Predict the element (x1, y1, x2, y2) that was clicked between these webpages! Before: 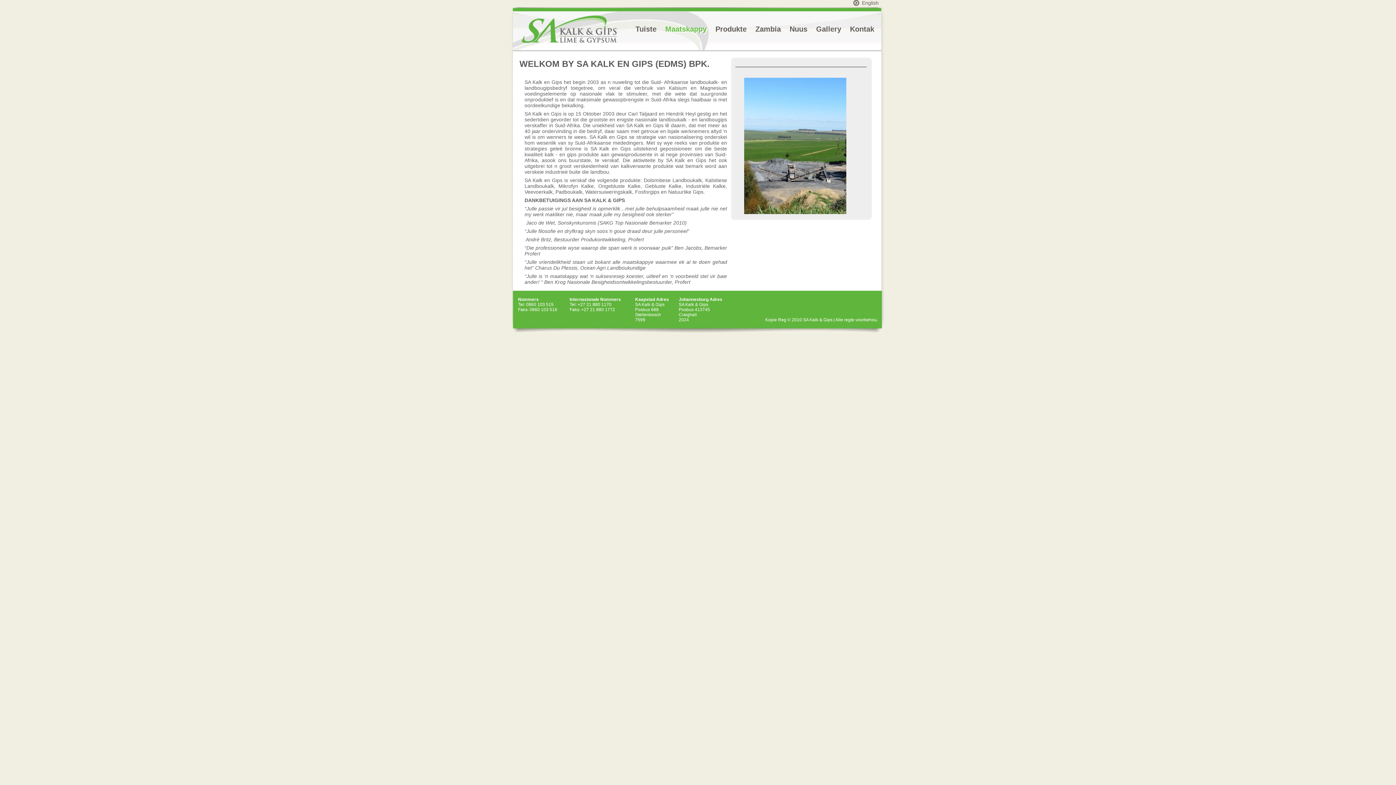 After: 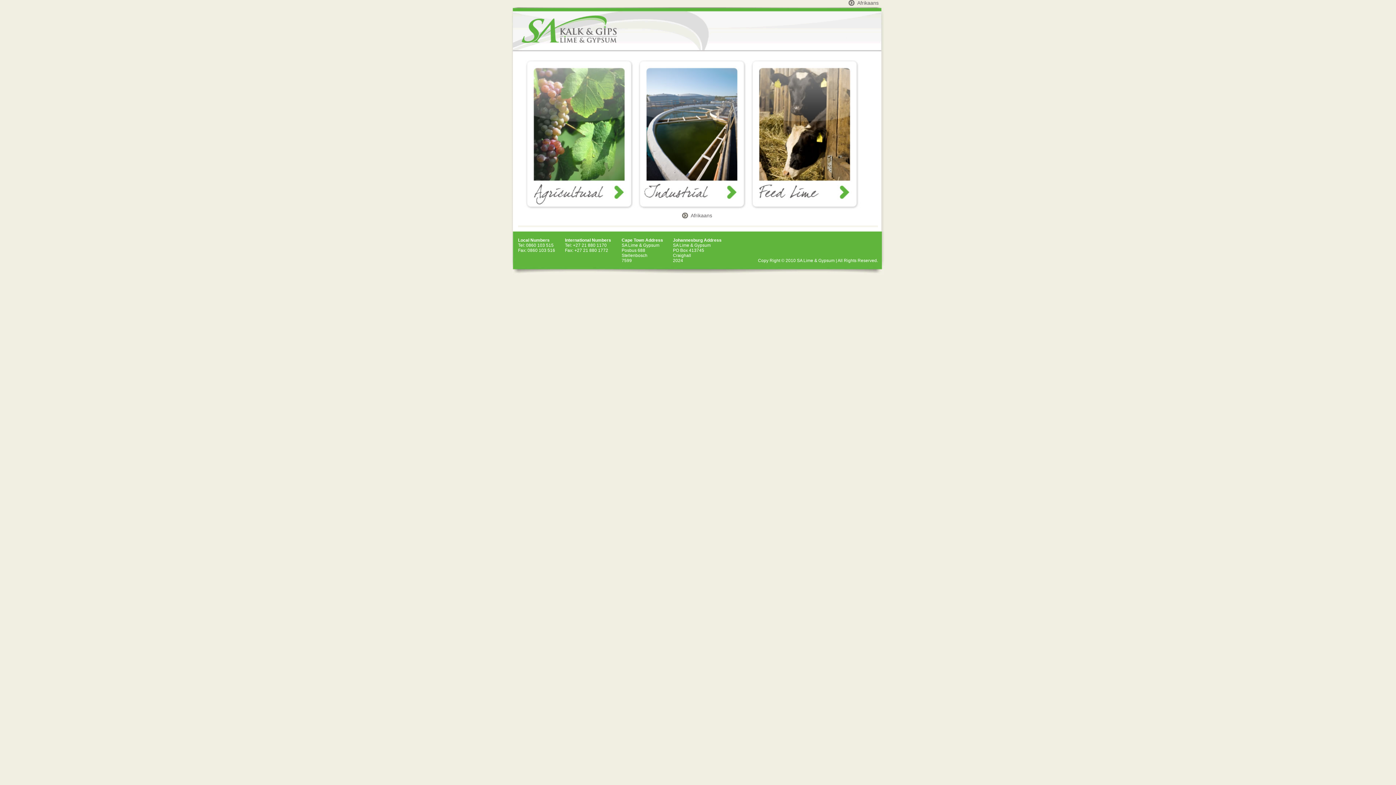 Action: label: English bbox: (853, 0, 884, 5)